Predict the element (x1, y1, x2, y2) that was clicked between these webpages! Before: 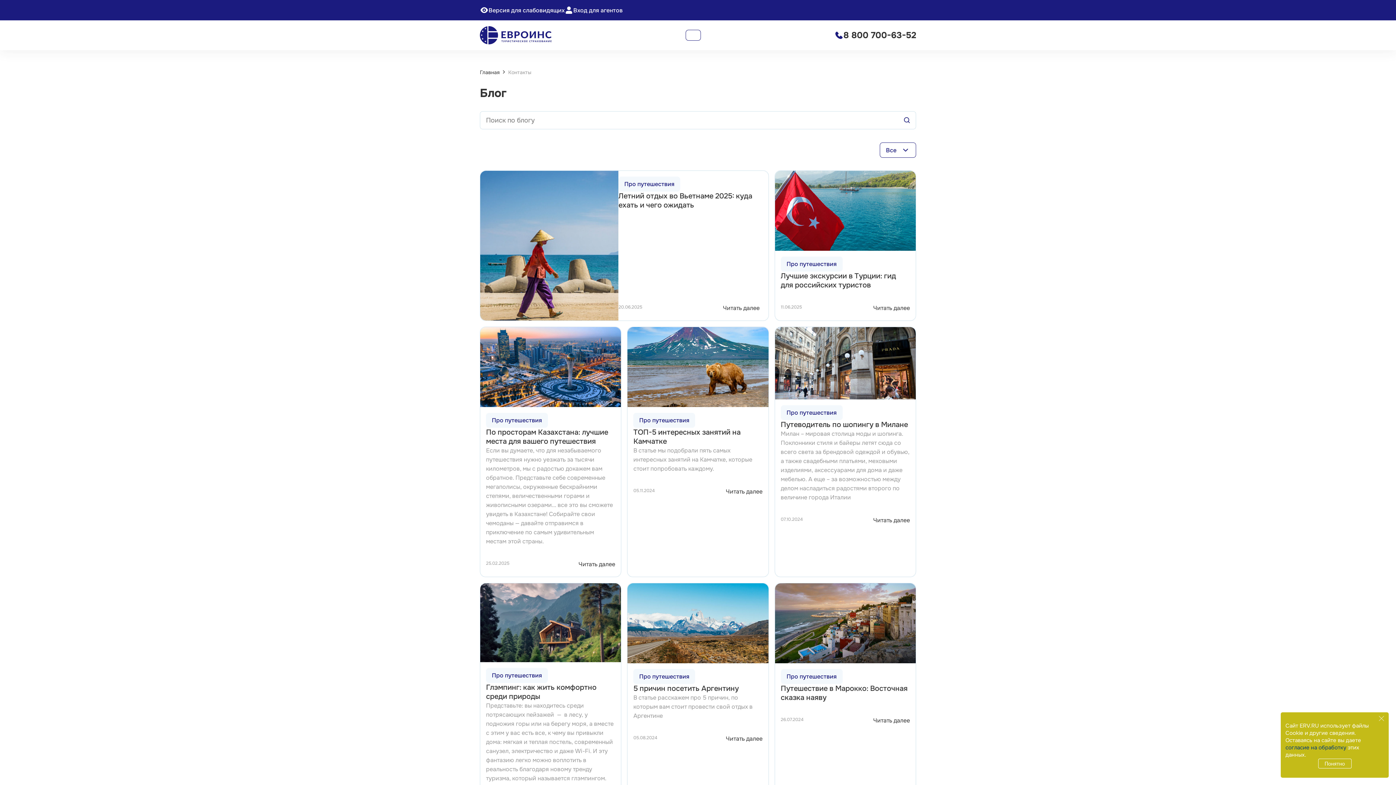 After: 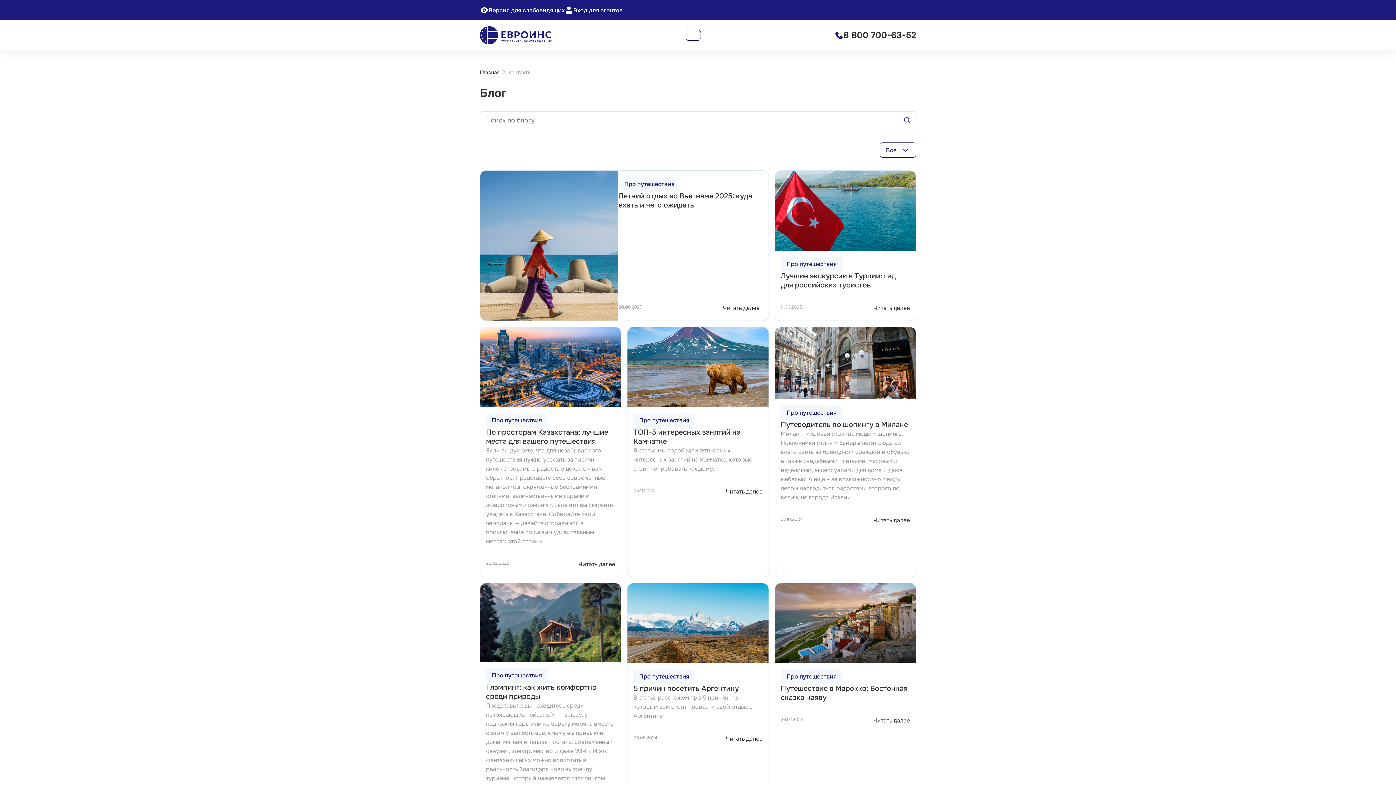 Action: bbox: (1379, 714, 1384, 722)